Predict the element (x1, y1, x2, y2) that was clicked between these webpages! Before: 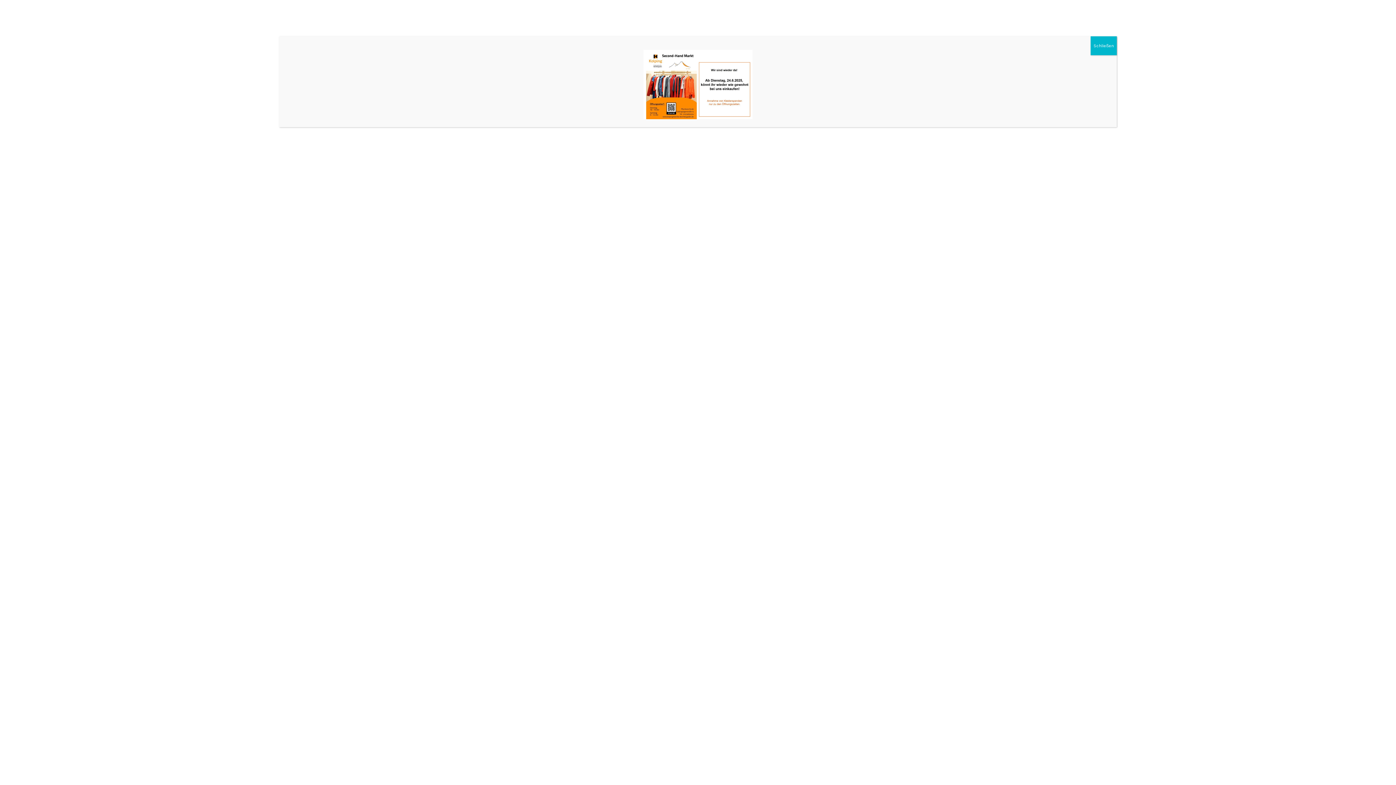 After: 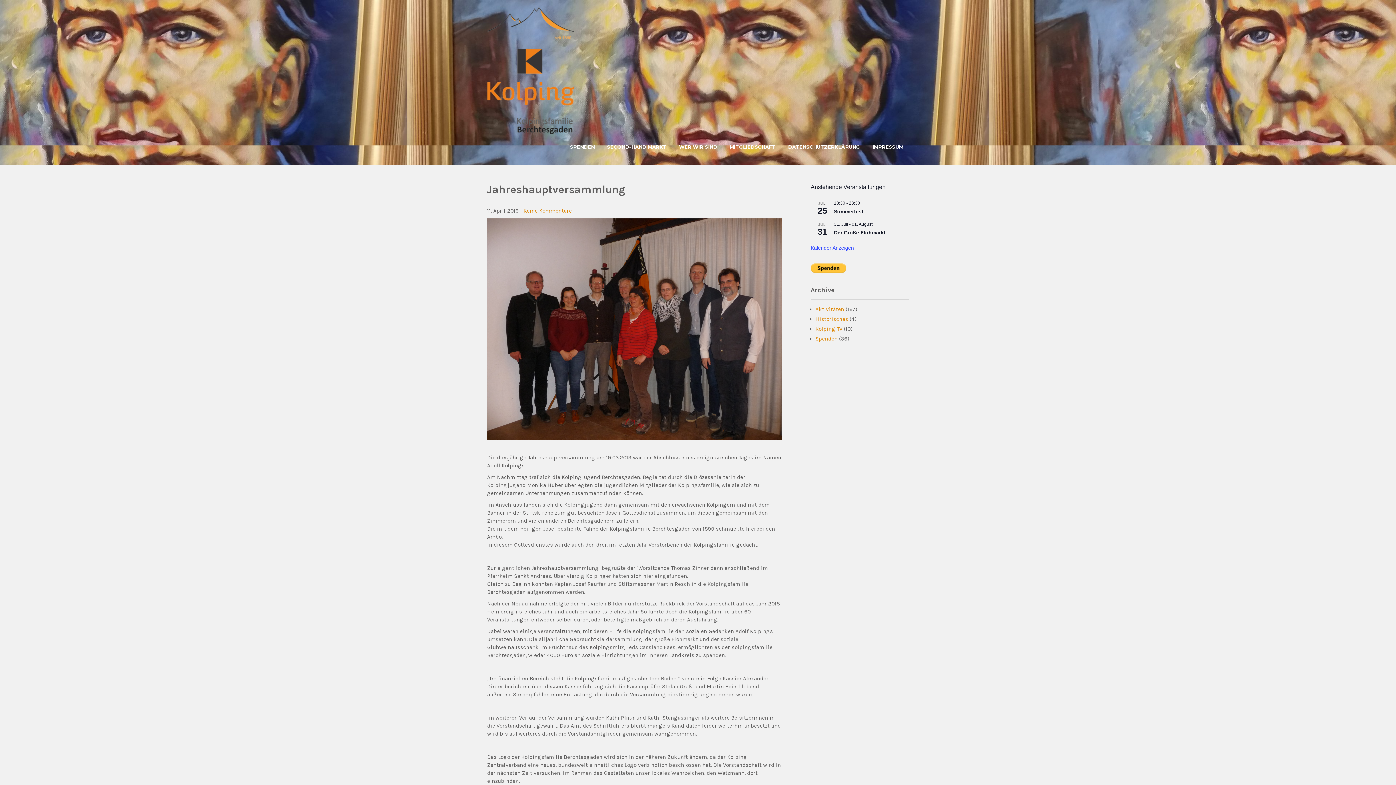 Action: bbox: (1090, 36, 1117, 55) label: Schließen